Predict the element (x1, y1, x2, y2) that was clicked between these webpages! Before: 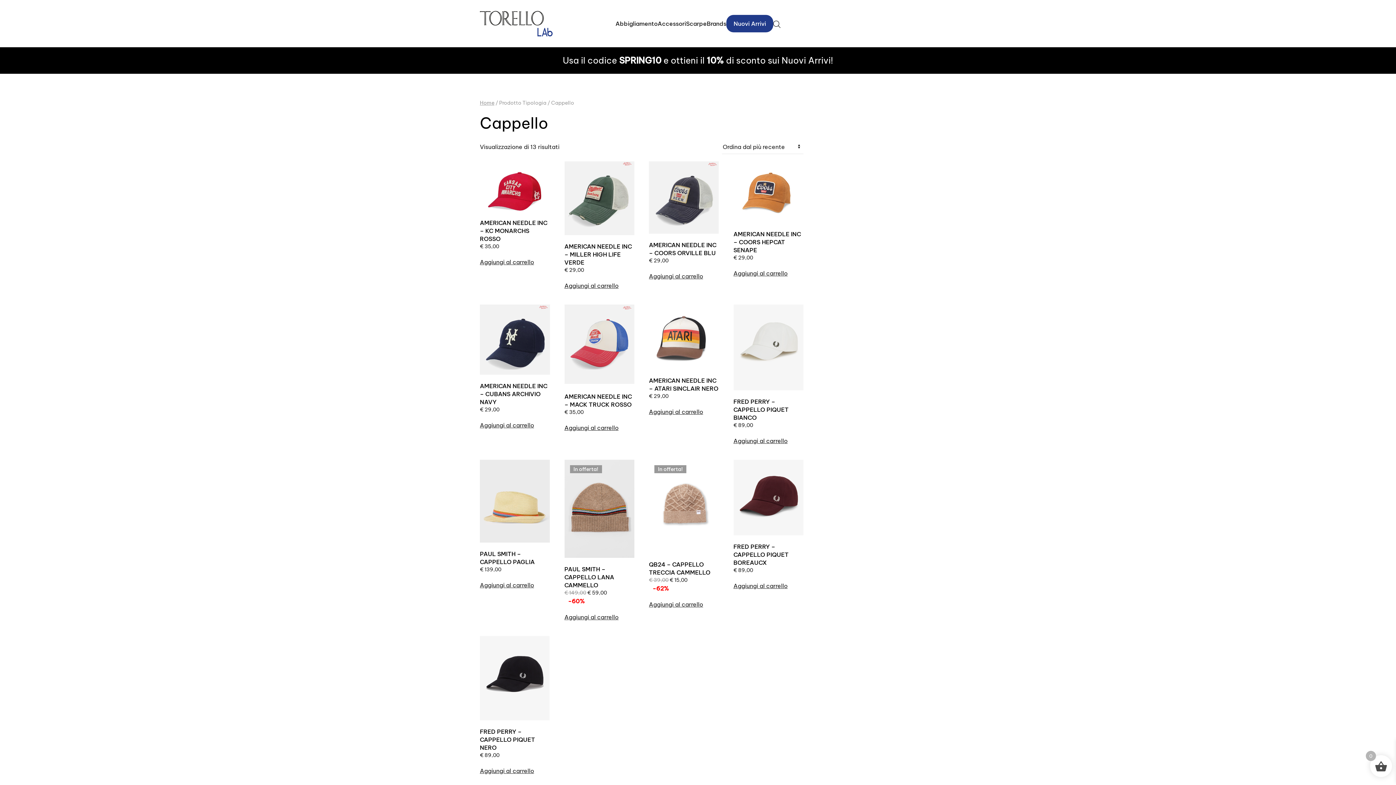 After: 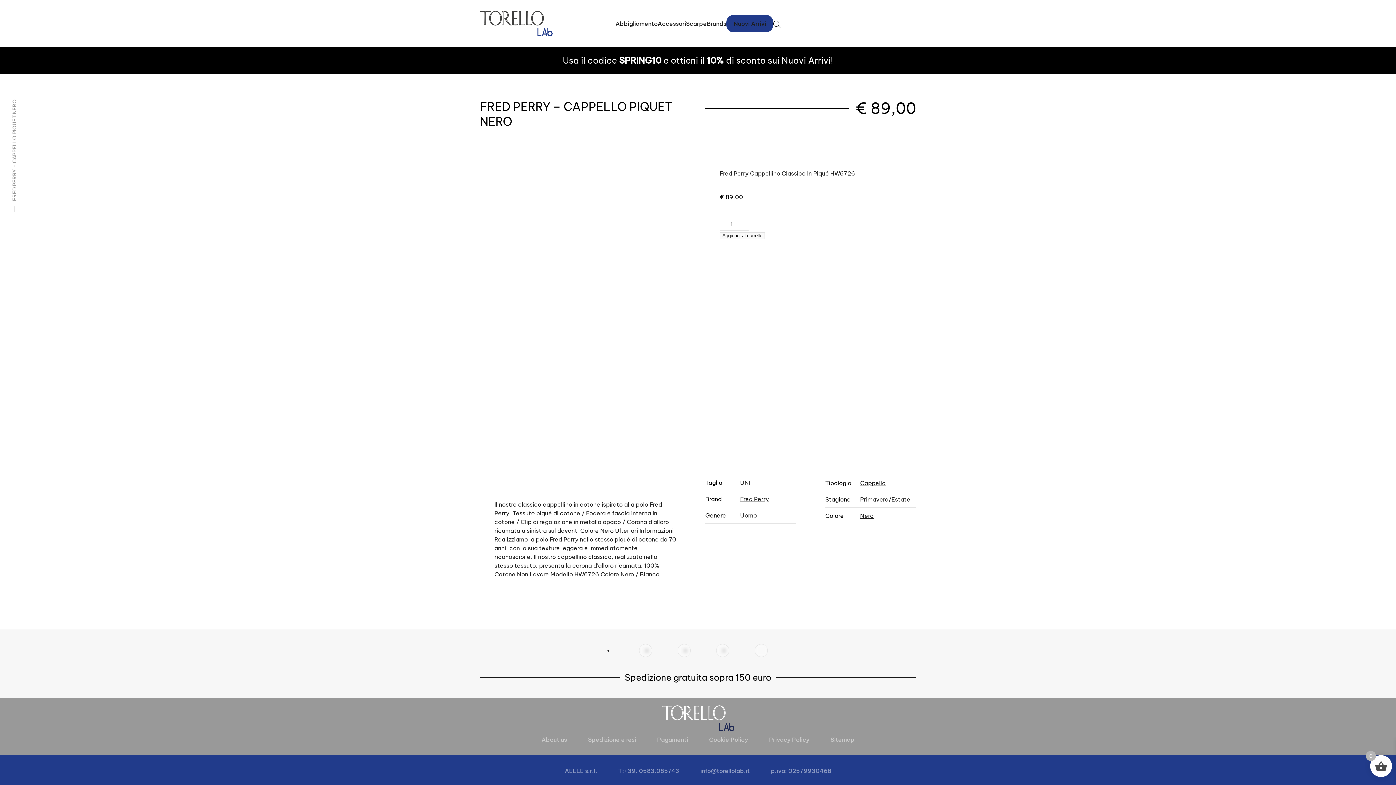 Action: label: FRED PERRY – CAPPELLO PIQUET NERO
€ 89,00 bbox: (480, 636, 550, 759)